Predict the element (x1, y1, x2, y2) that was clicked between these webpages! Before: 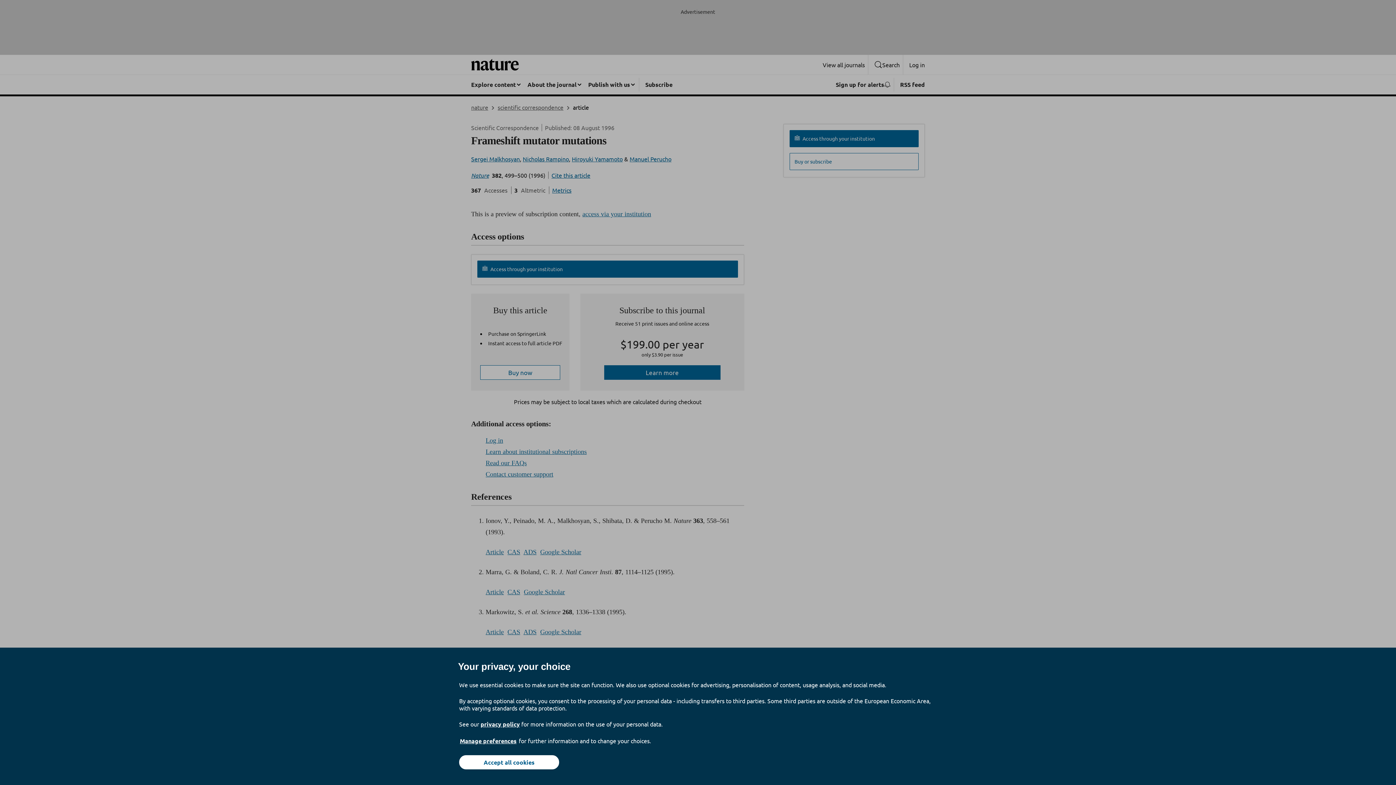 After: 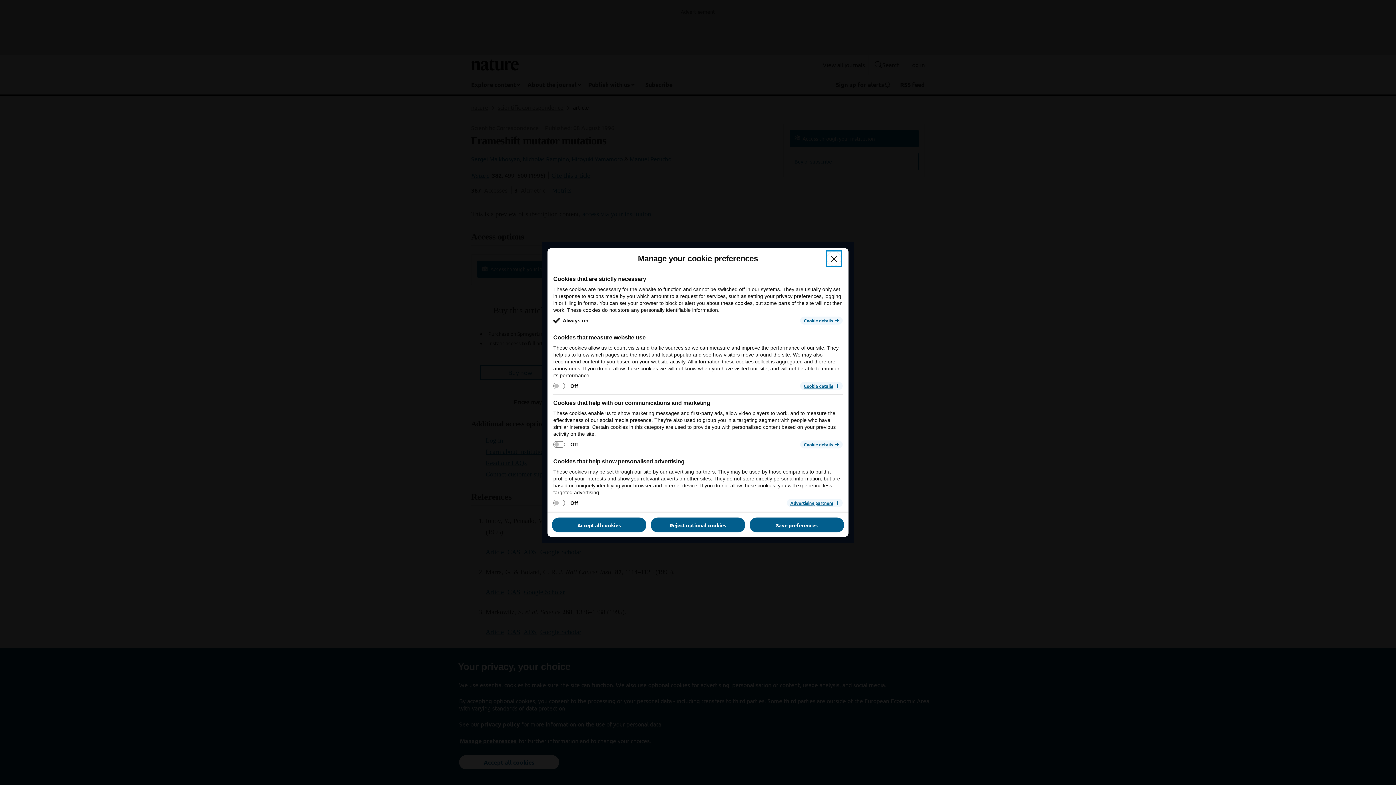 Action: bbox: (459, 737, 517, 745) label: Manage preferences